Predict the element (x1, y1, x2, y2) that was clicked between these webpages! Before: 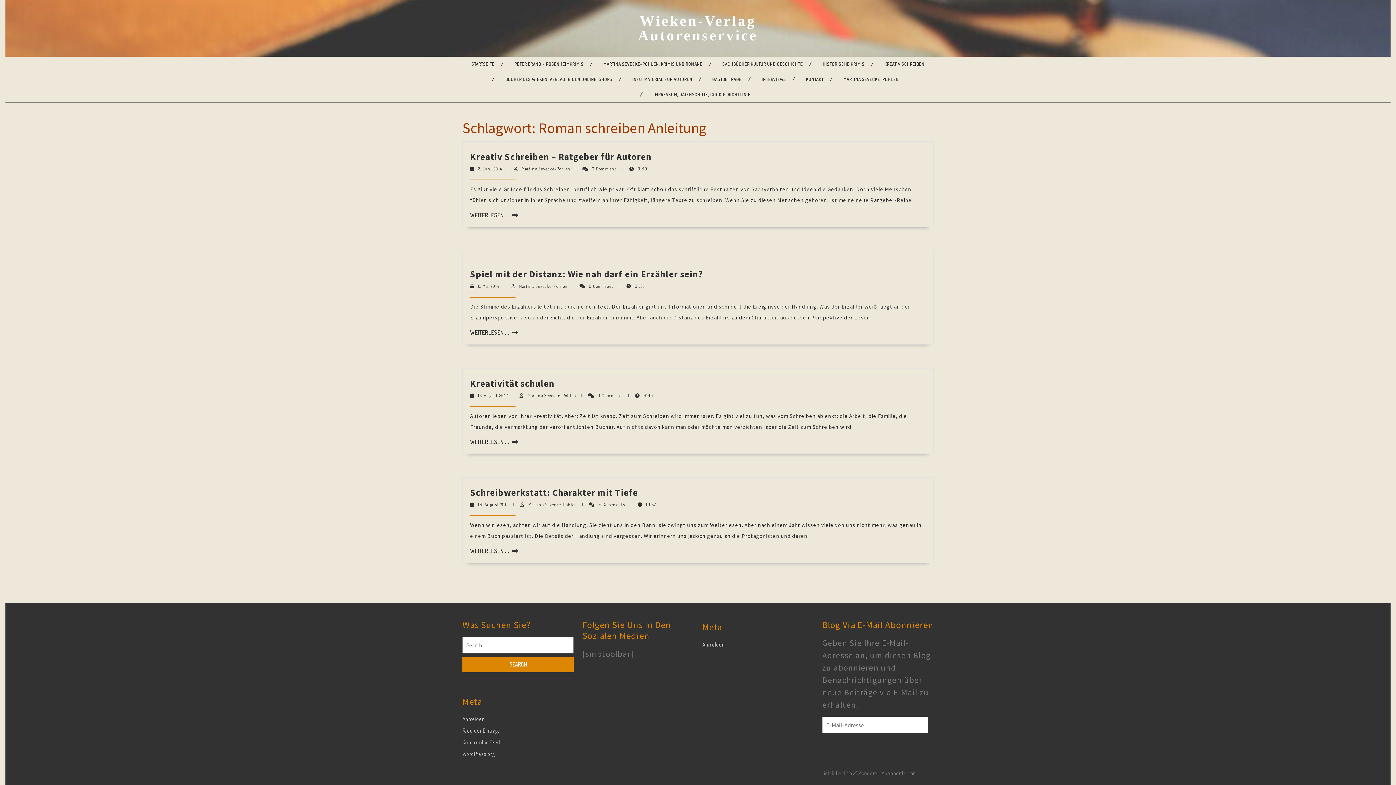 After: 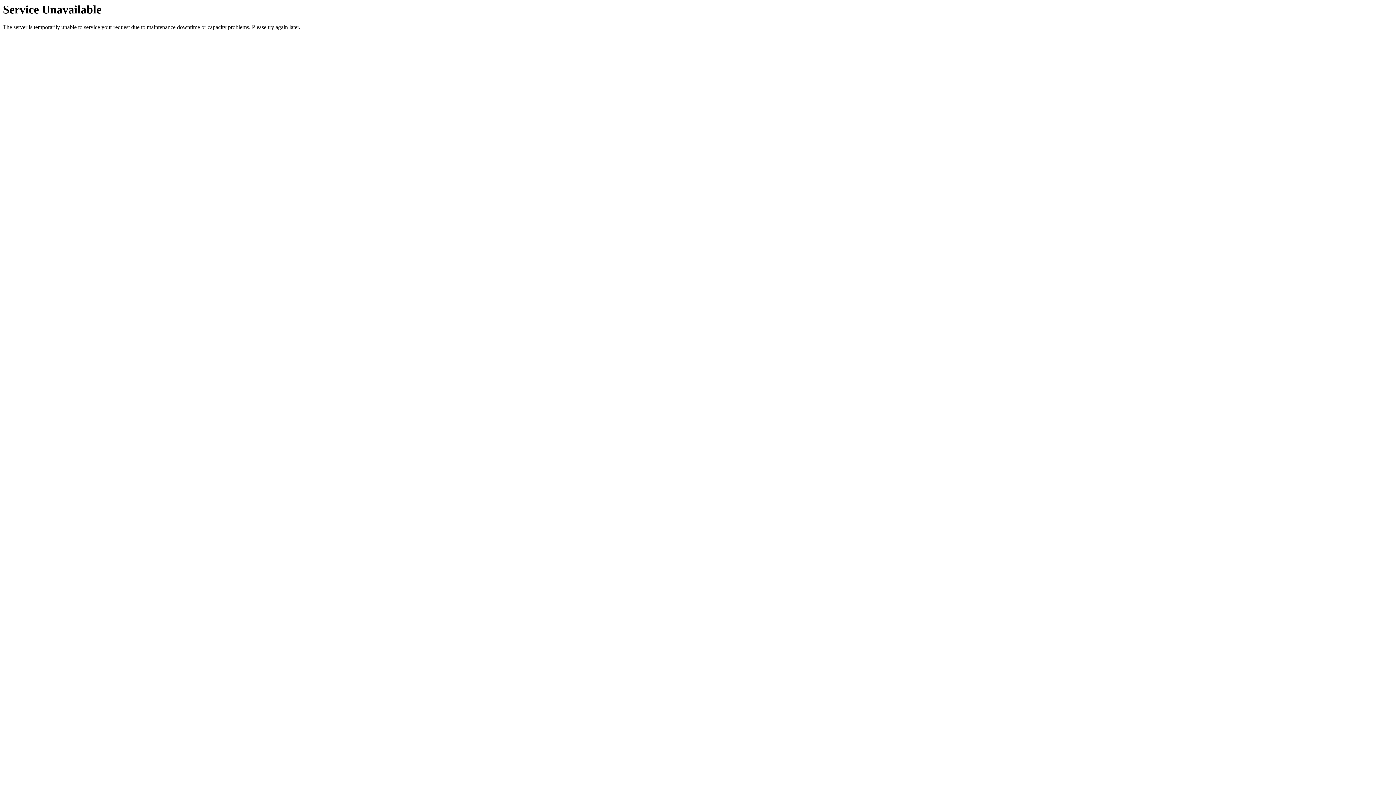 Action: bbox: (518, 283, 568, 289) label: Martina Sevecke-Pohlen
Martina Sevecke-Pohlen